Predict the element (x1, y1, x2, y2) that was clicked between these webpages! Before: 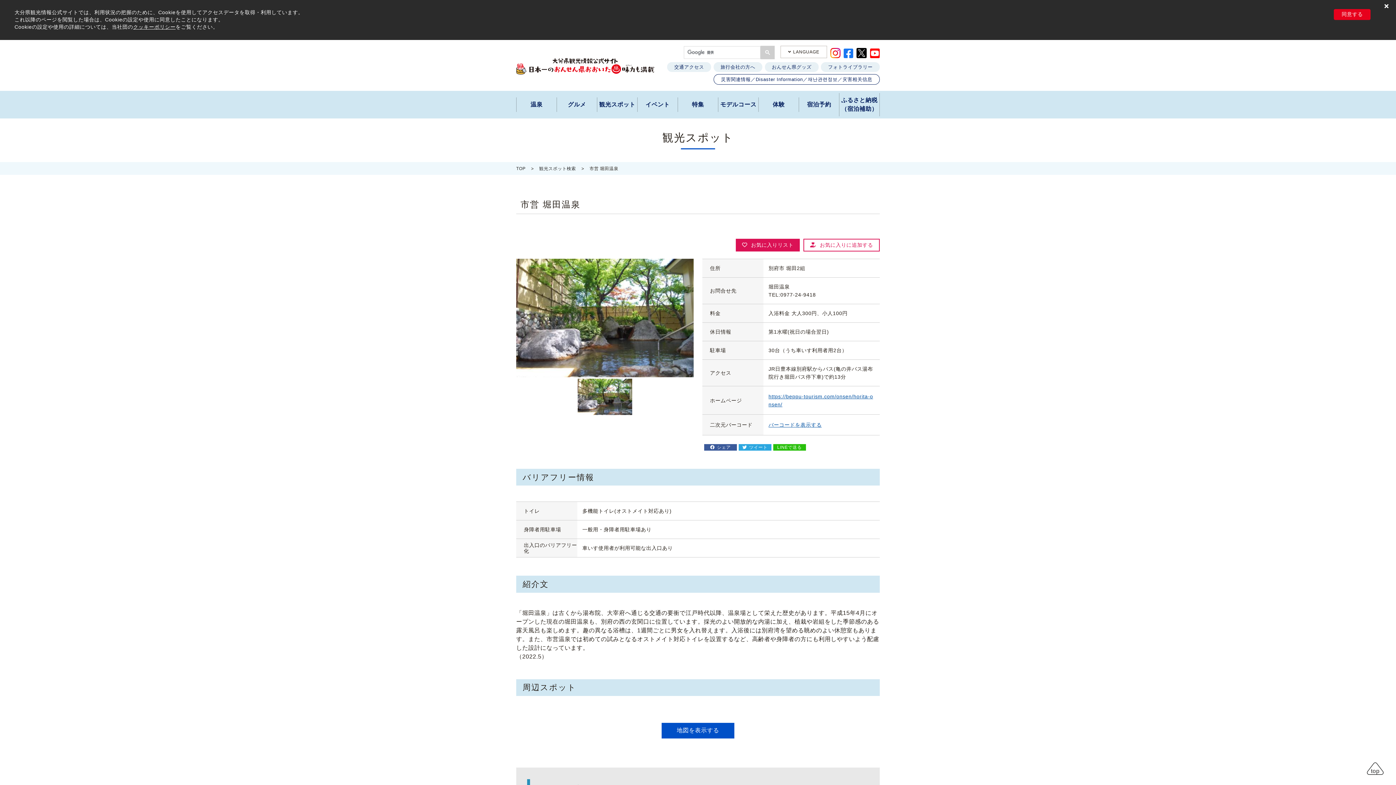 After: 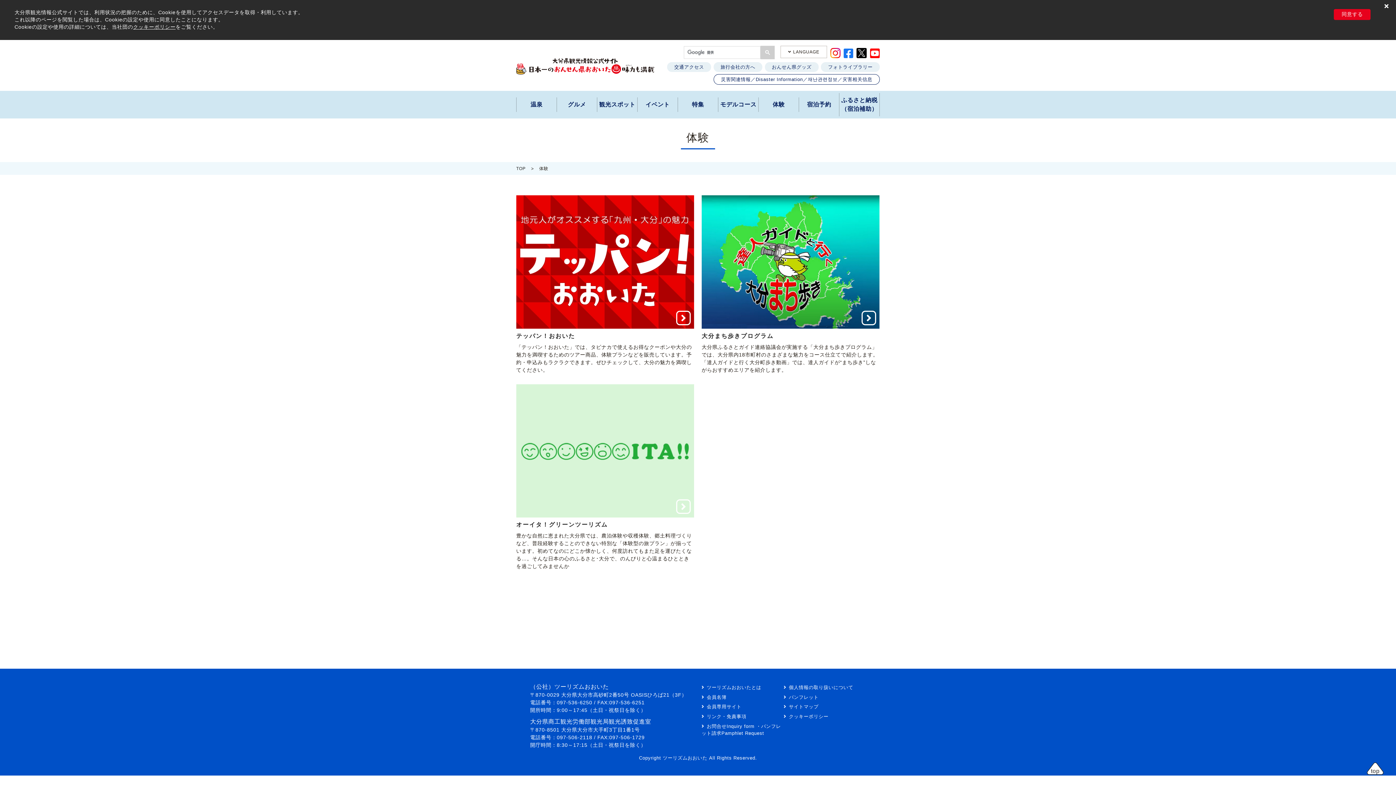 Action: bbox: (758, 97, 798, 111) label: 体験